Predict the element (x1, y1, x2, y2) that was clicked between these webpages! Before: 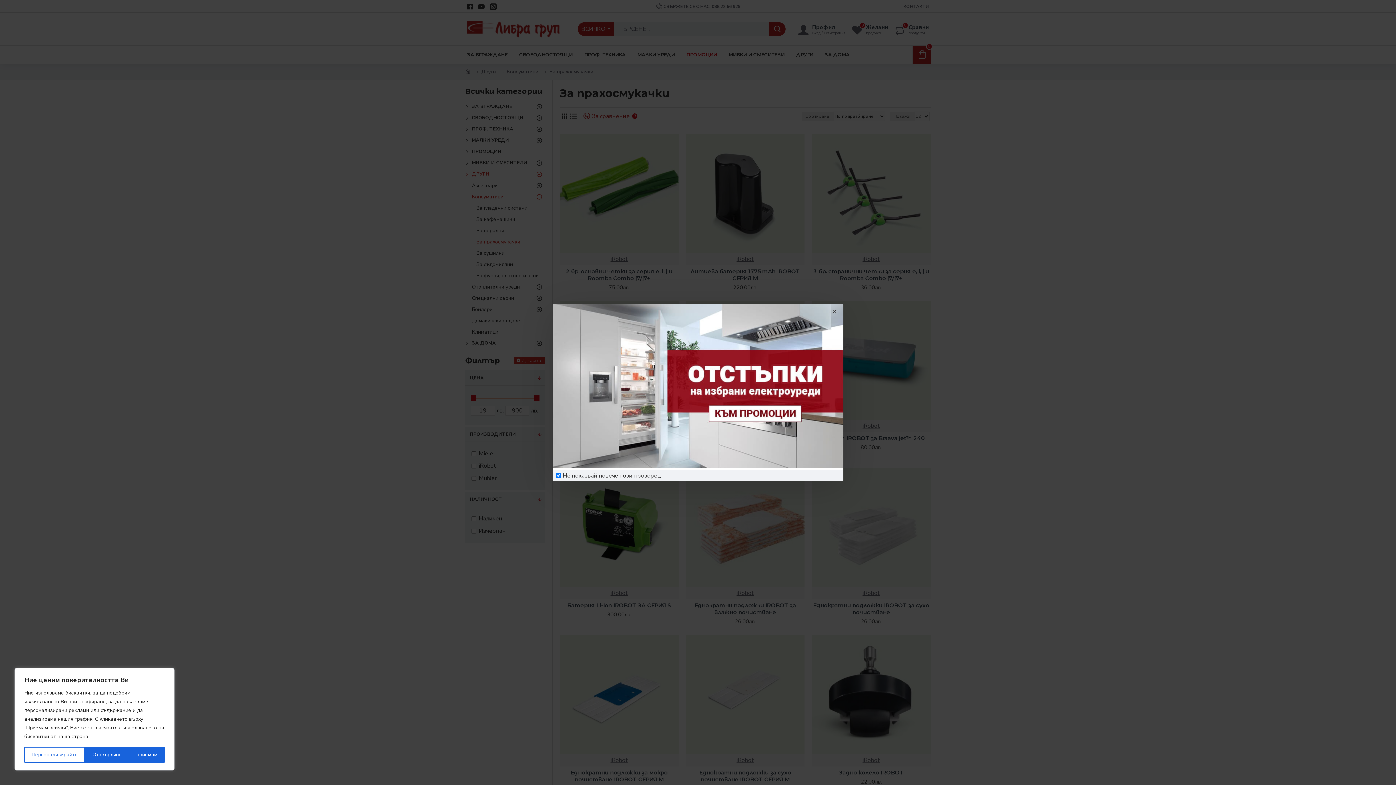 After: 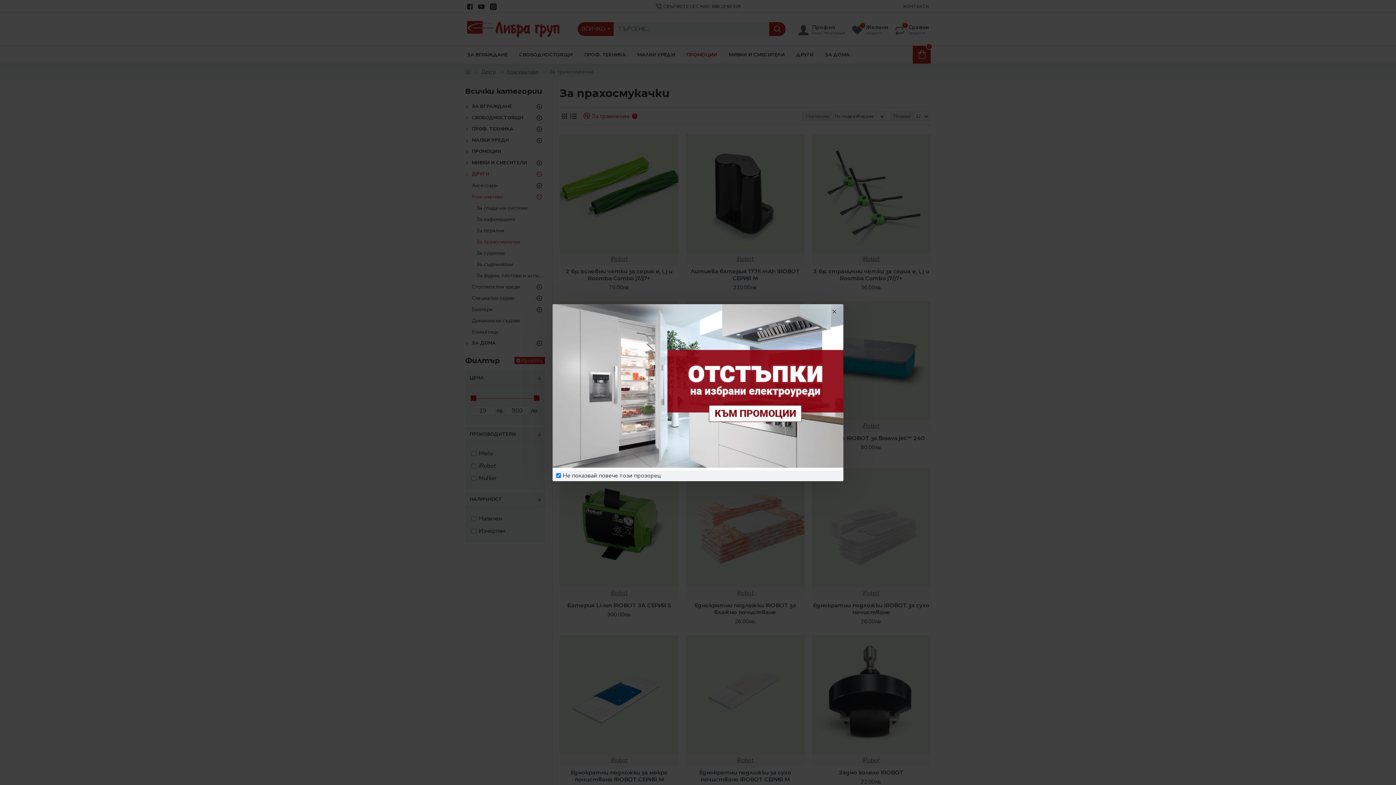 Action: label: Отхвърляне bbox: (85, 747, 129, 763)